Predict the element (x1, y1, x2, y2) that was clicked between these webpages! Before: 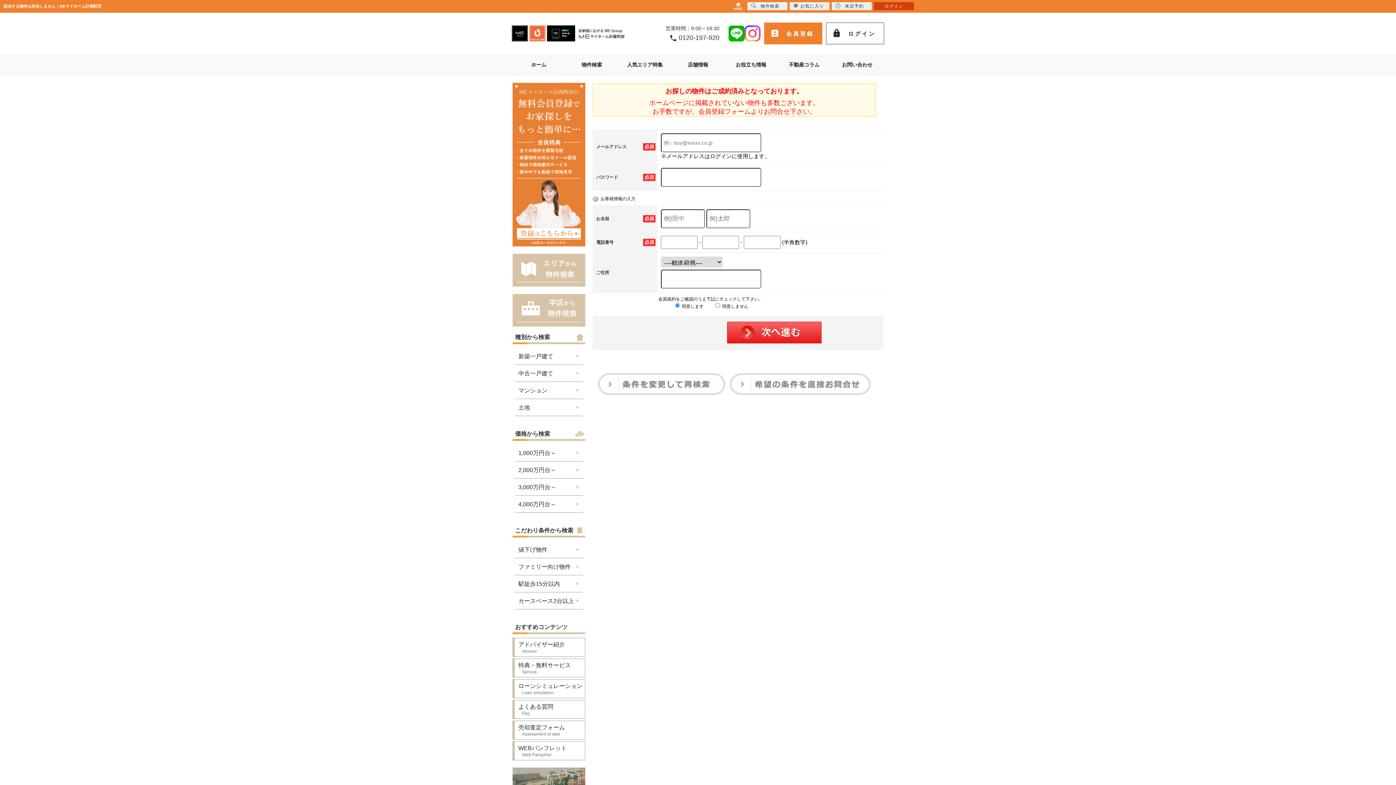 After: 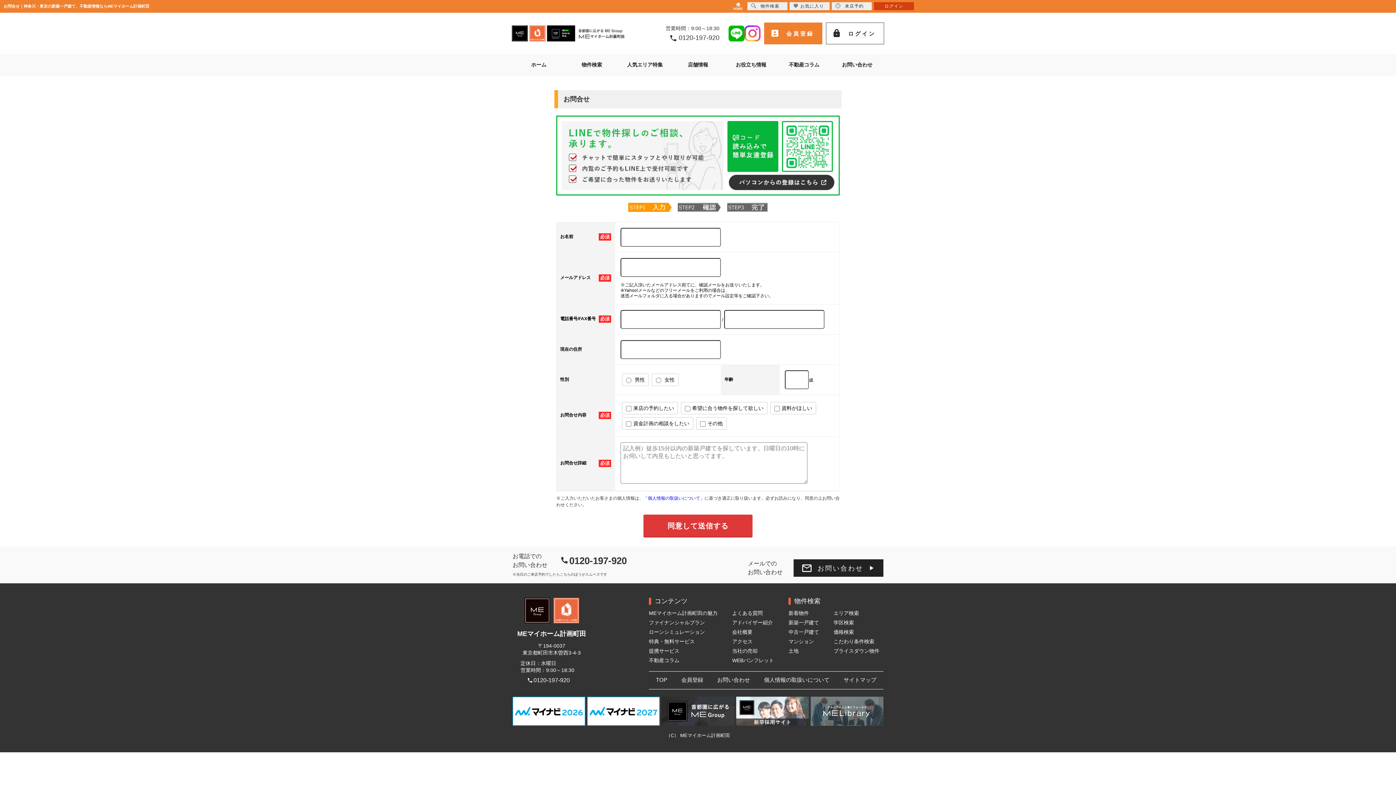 Action: bbox: (830, 53, 884, 75) label: お問い合わせ